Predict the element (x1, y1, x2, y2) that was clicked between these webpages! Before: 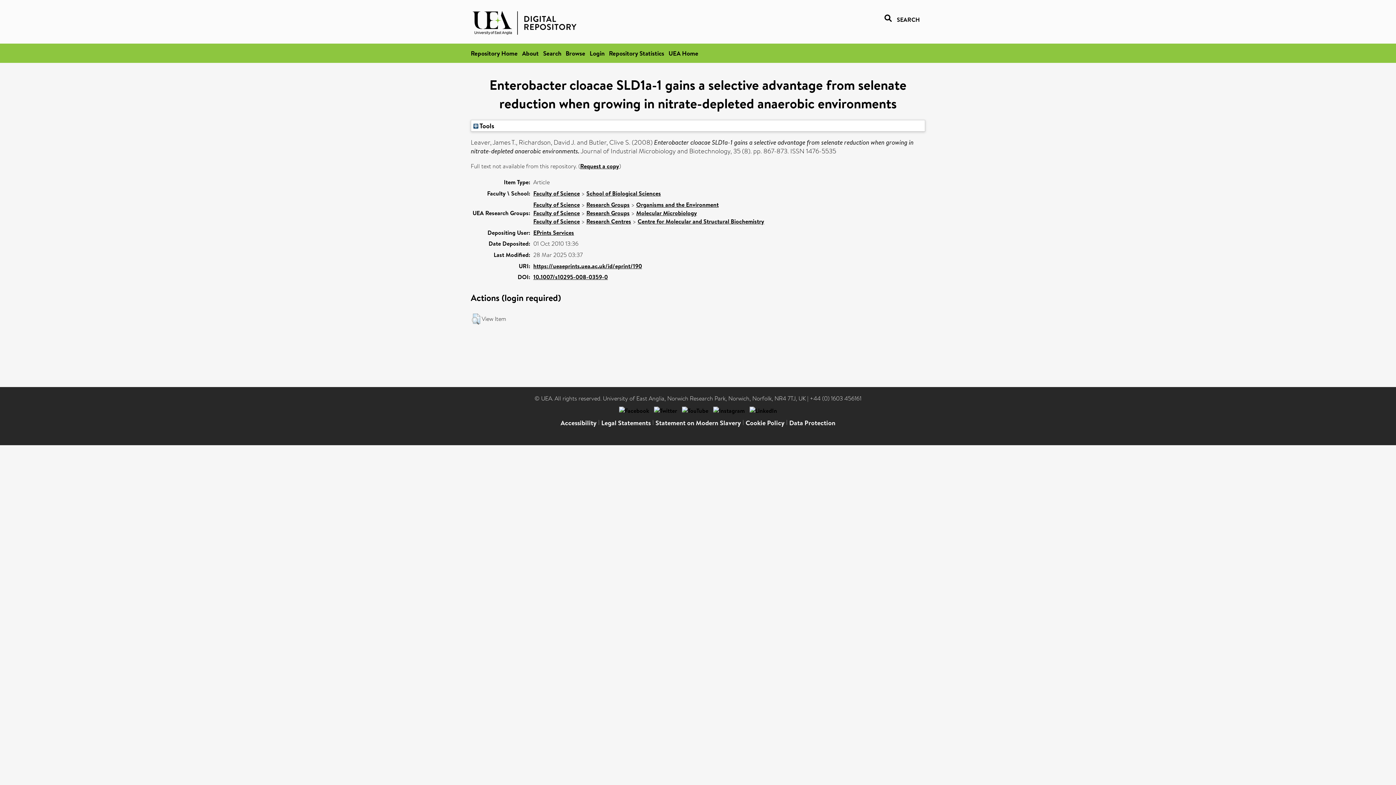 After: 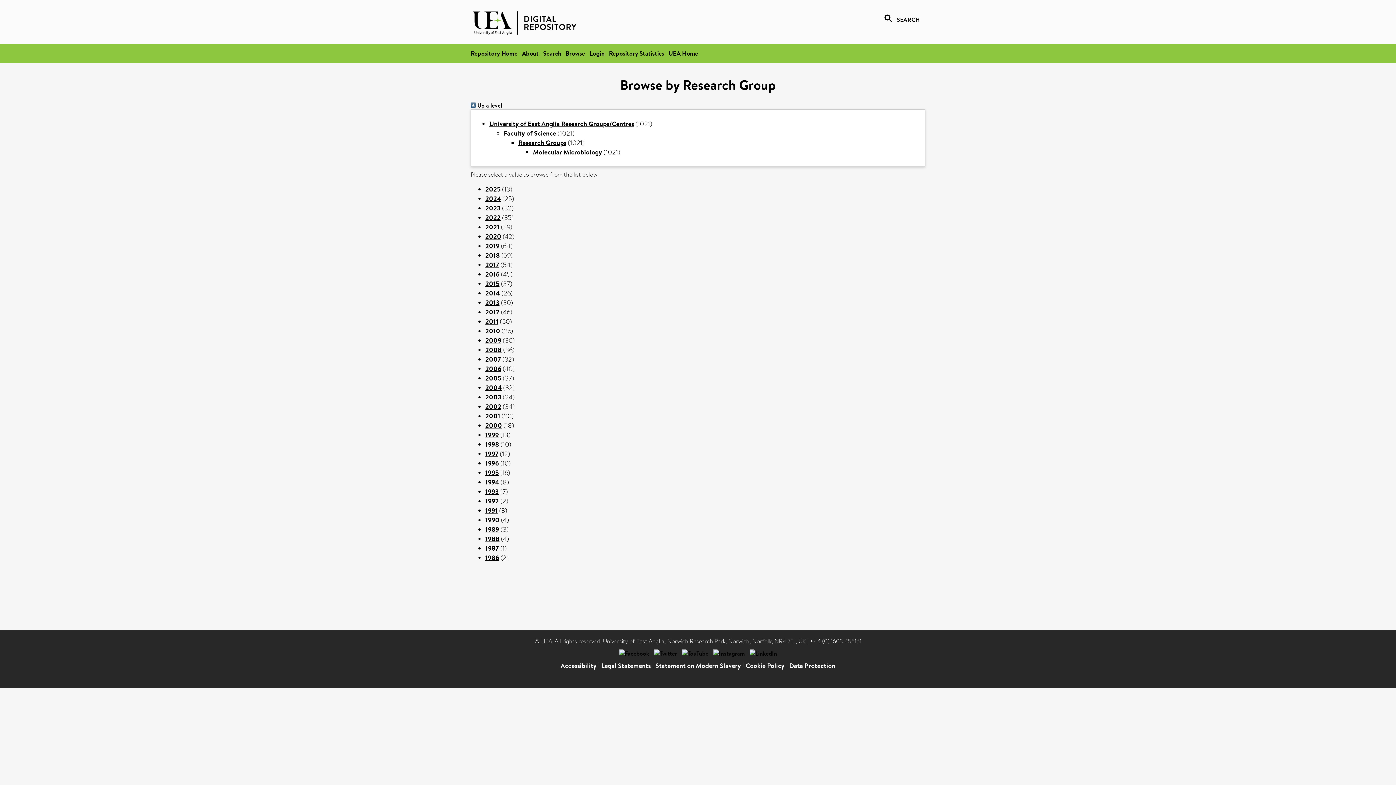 Action: label: Molecular Microbiology bbox: (636, 209, 697, 217)